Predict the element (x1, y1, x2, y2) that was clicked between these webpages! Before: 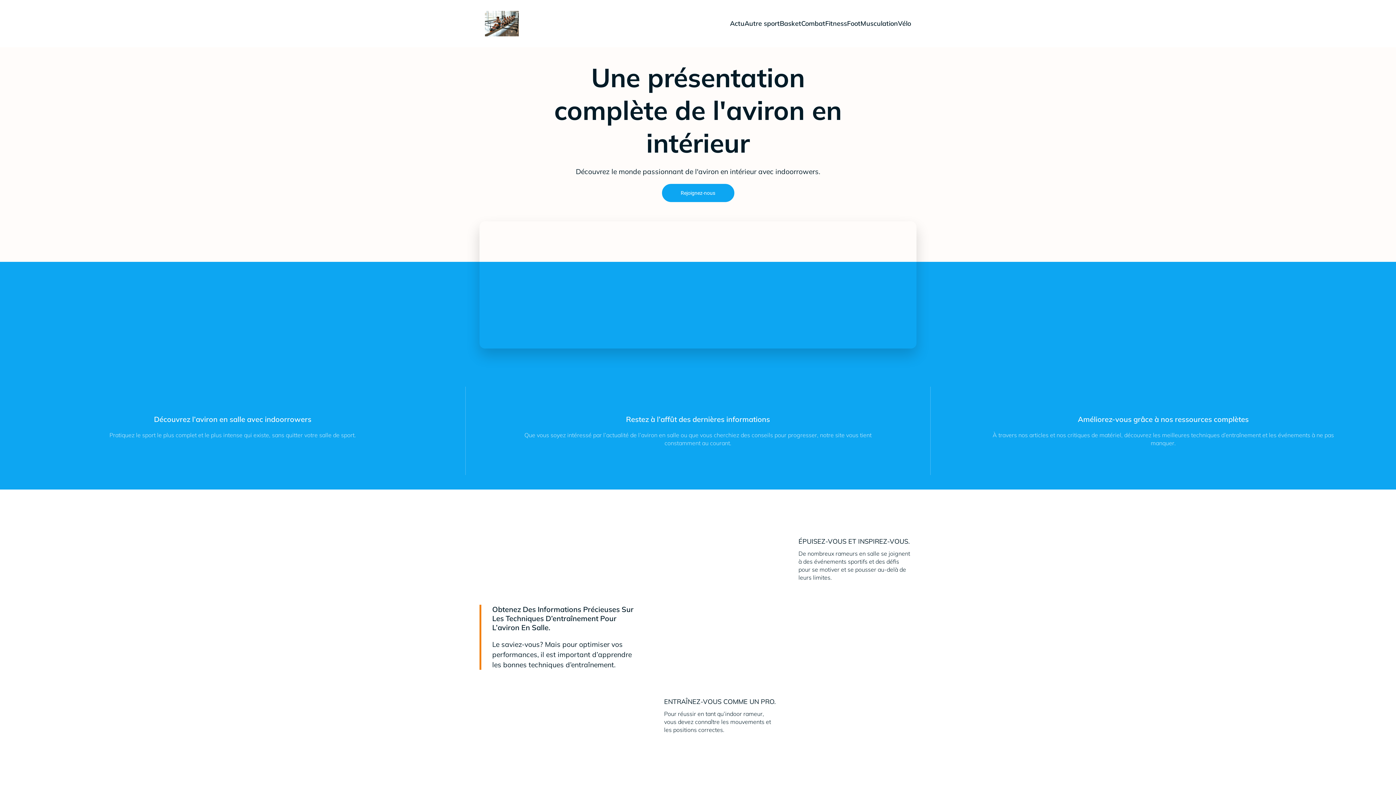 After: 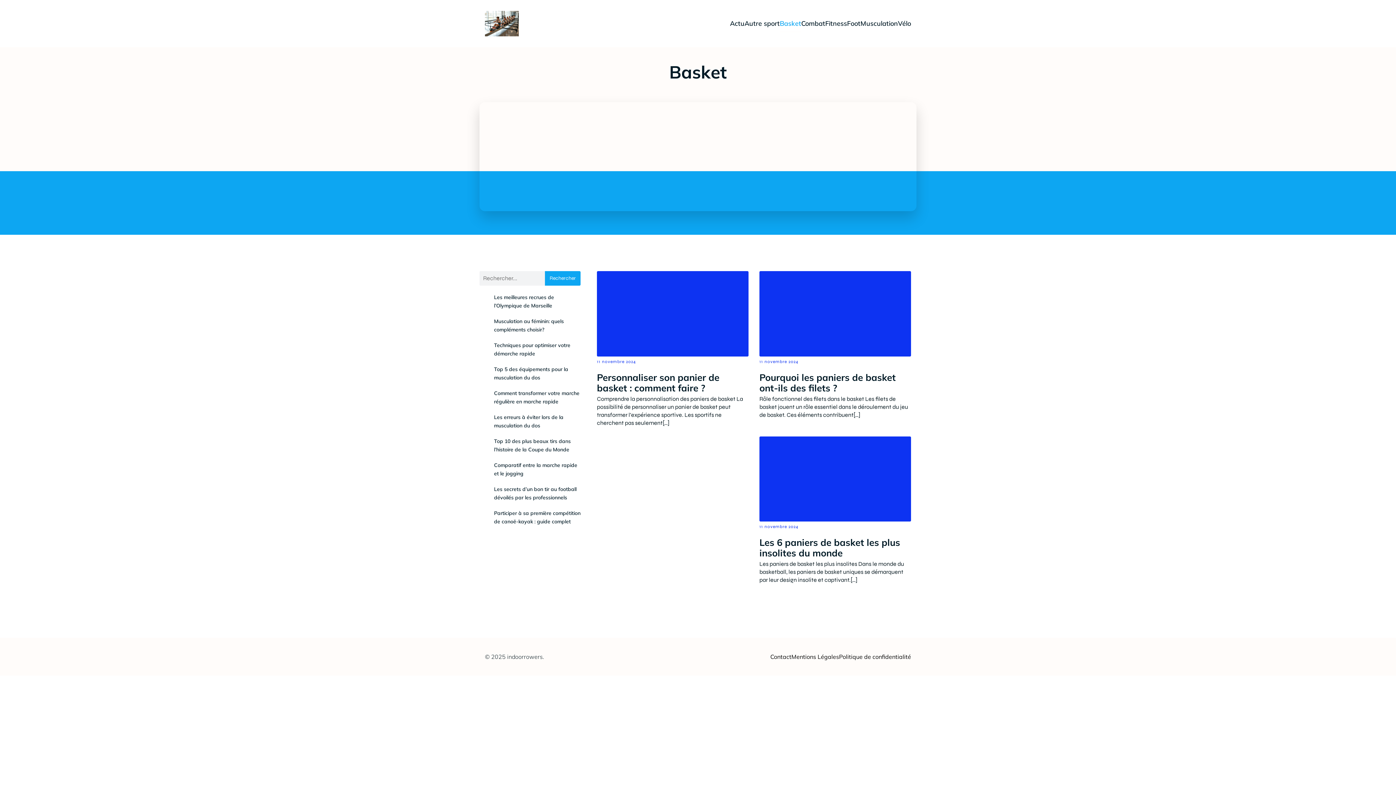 Action: label: Basket bbox: (780, 15, 801, 32)